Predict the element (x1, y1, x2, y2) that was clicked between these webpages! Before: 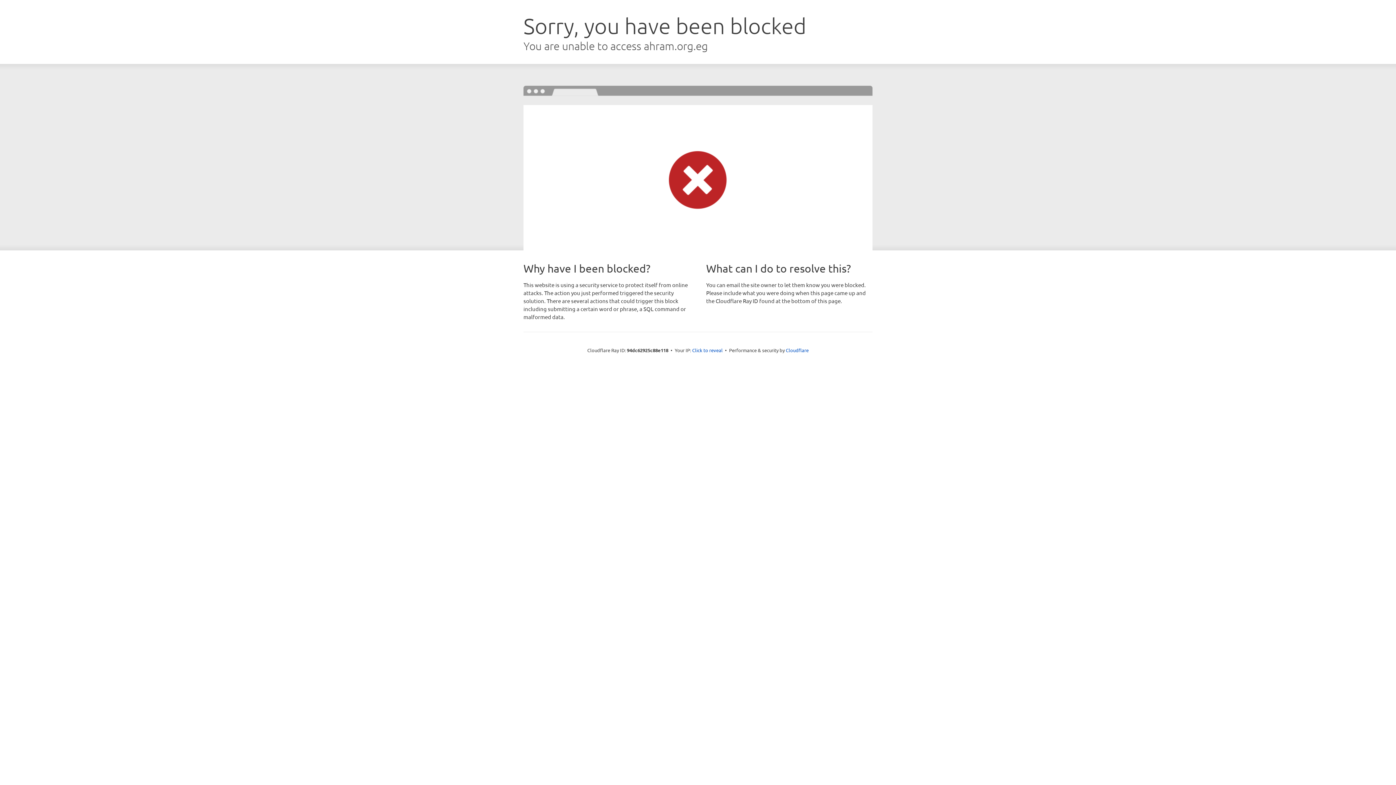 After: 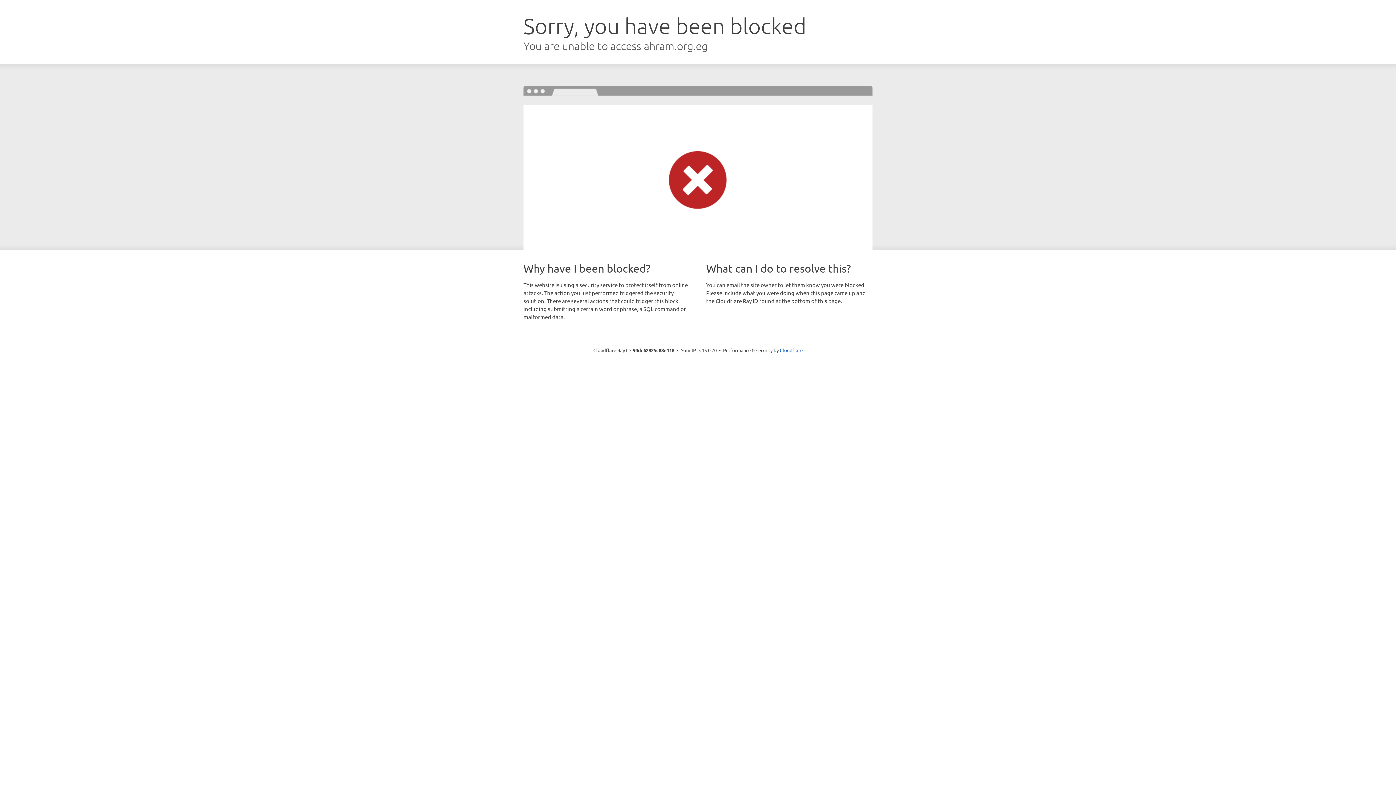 Action: bbox: (692, 346, 722, 353) label: Click to reveal